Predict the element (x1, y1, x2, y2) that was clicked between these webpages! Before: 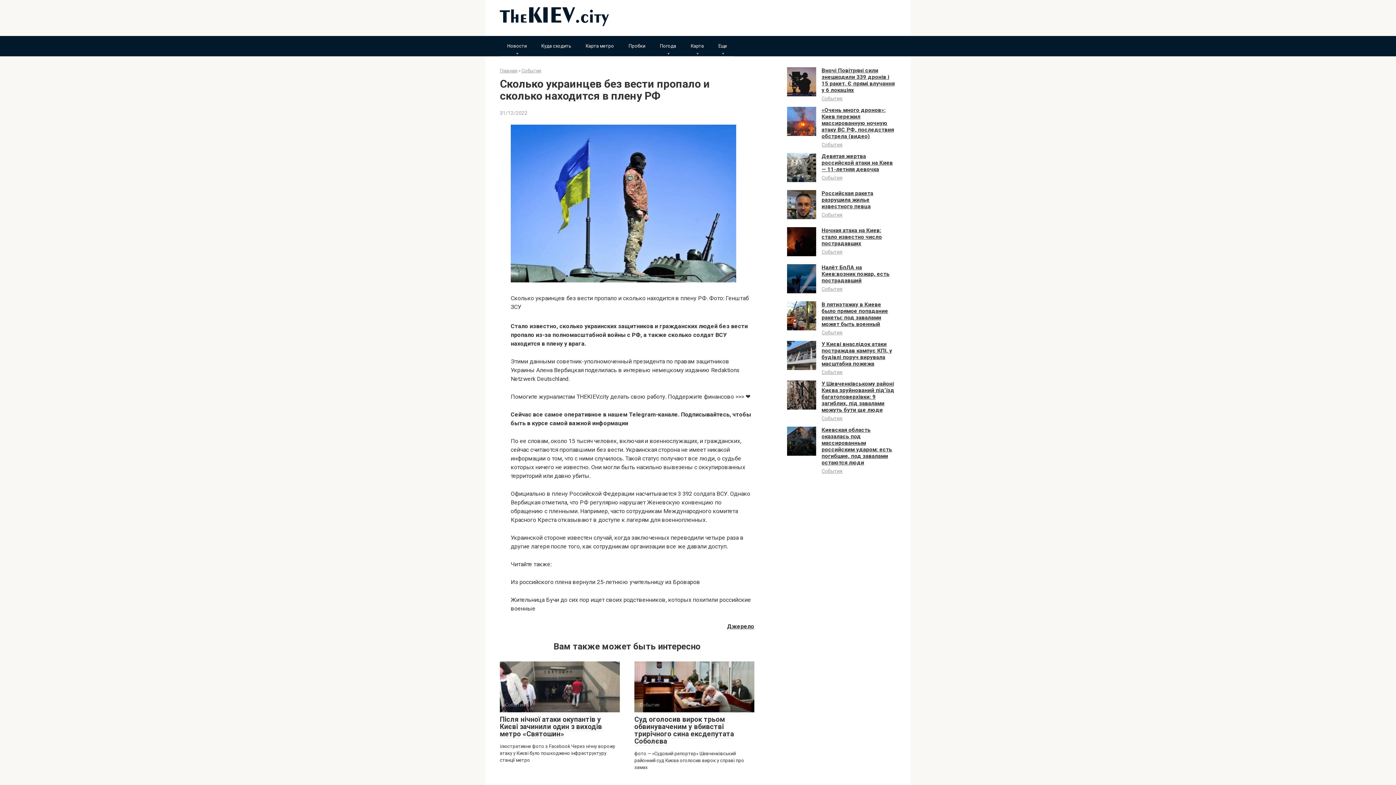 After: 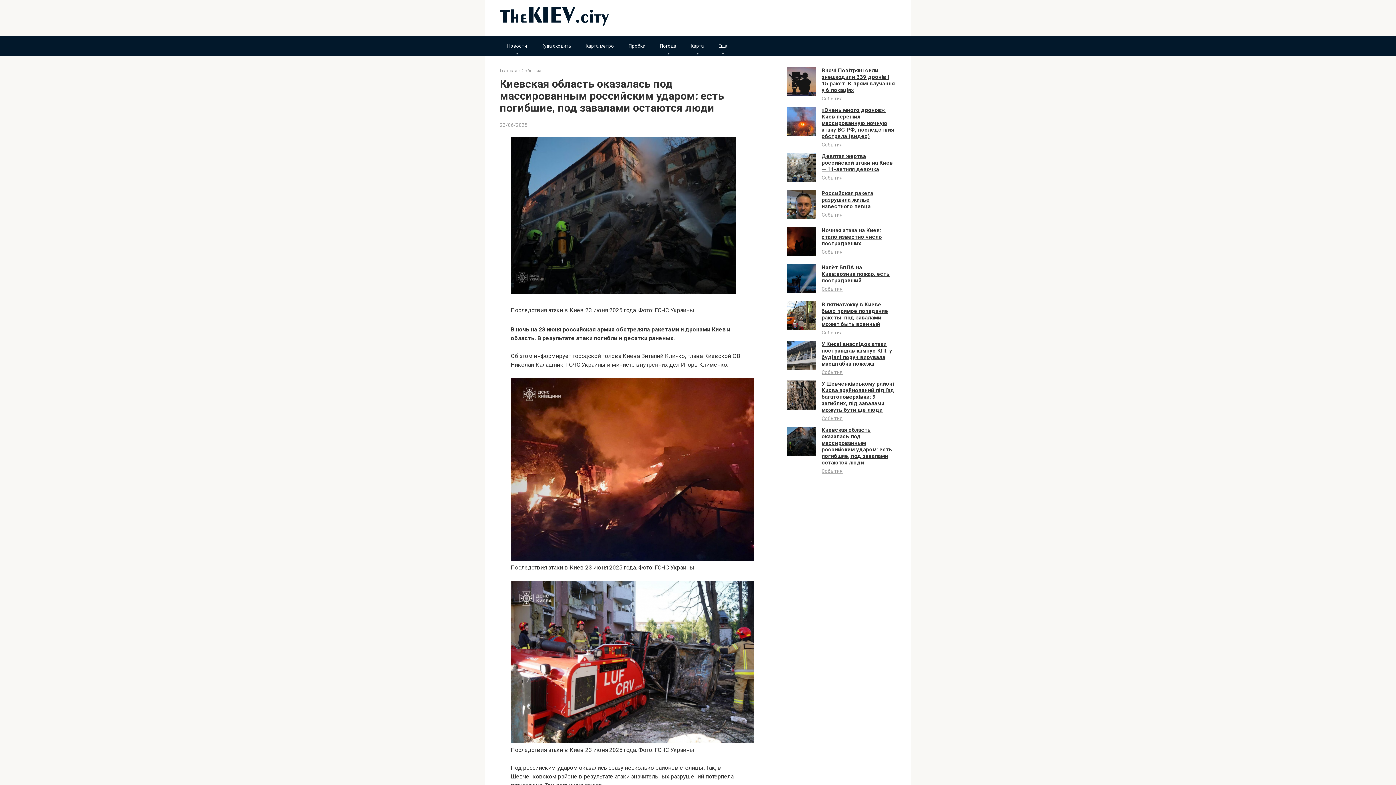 Action: bbox: (821, 426, 892, 466) label: Киевская область оказалась под массированным российским ударом: есть погибшие, под завалами остаются люди